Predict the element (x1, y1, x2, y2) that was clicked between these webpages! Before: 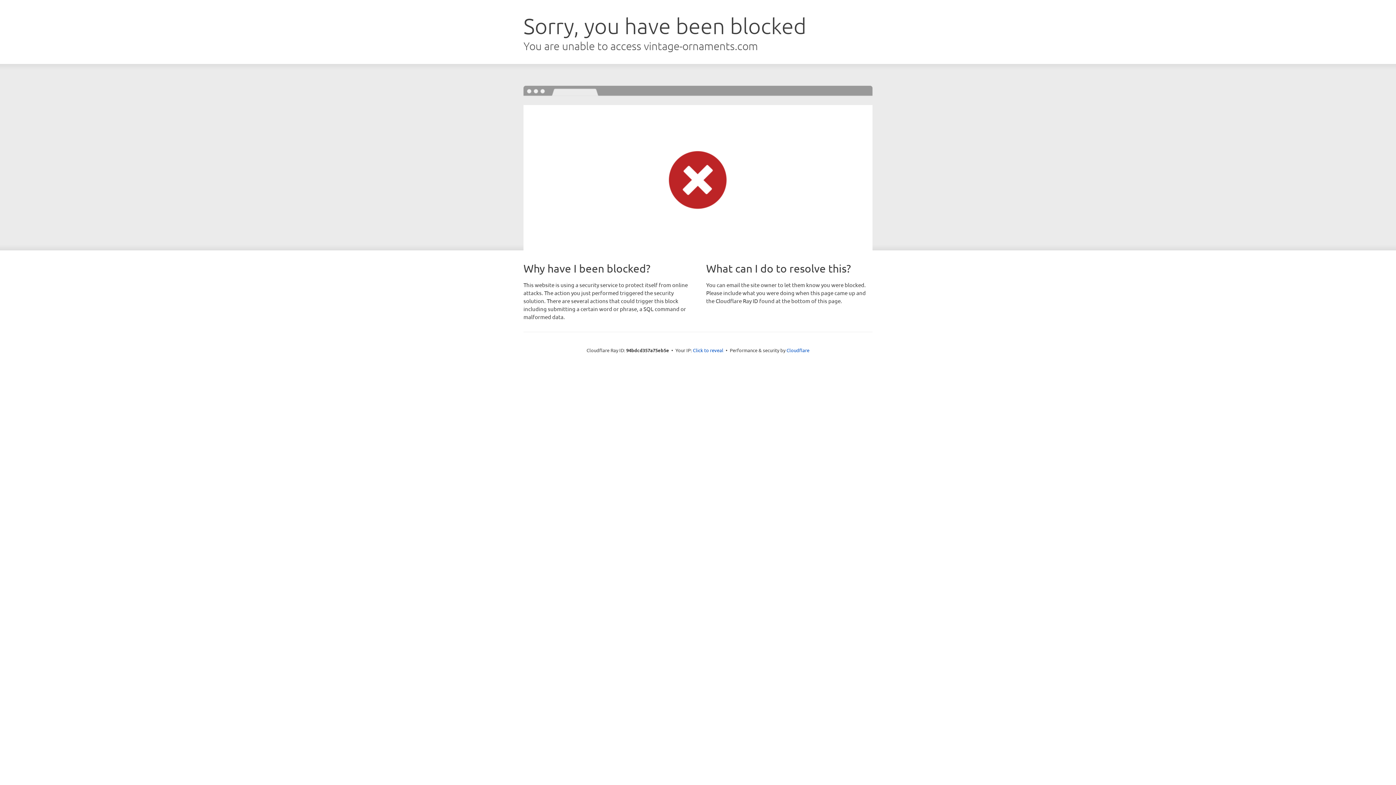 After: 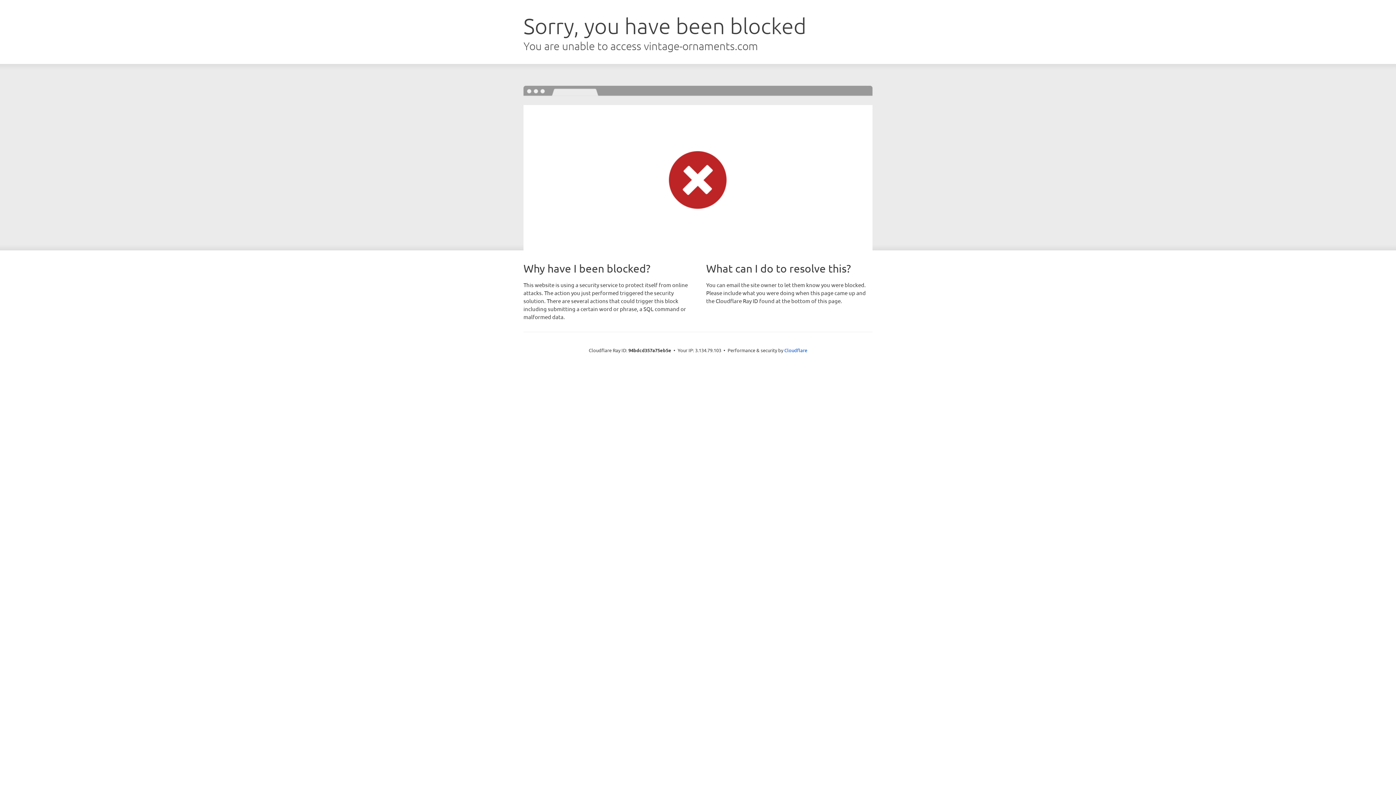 Action: label: Click to reveal bbox: (693, 346, 723, 353)